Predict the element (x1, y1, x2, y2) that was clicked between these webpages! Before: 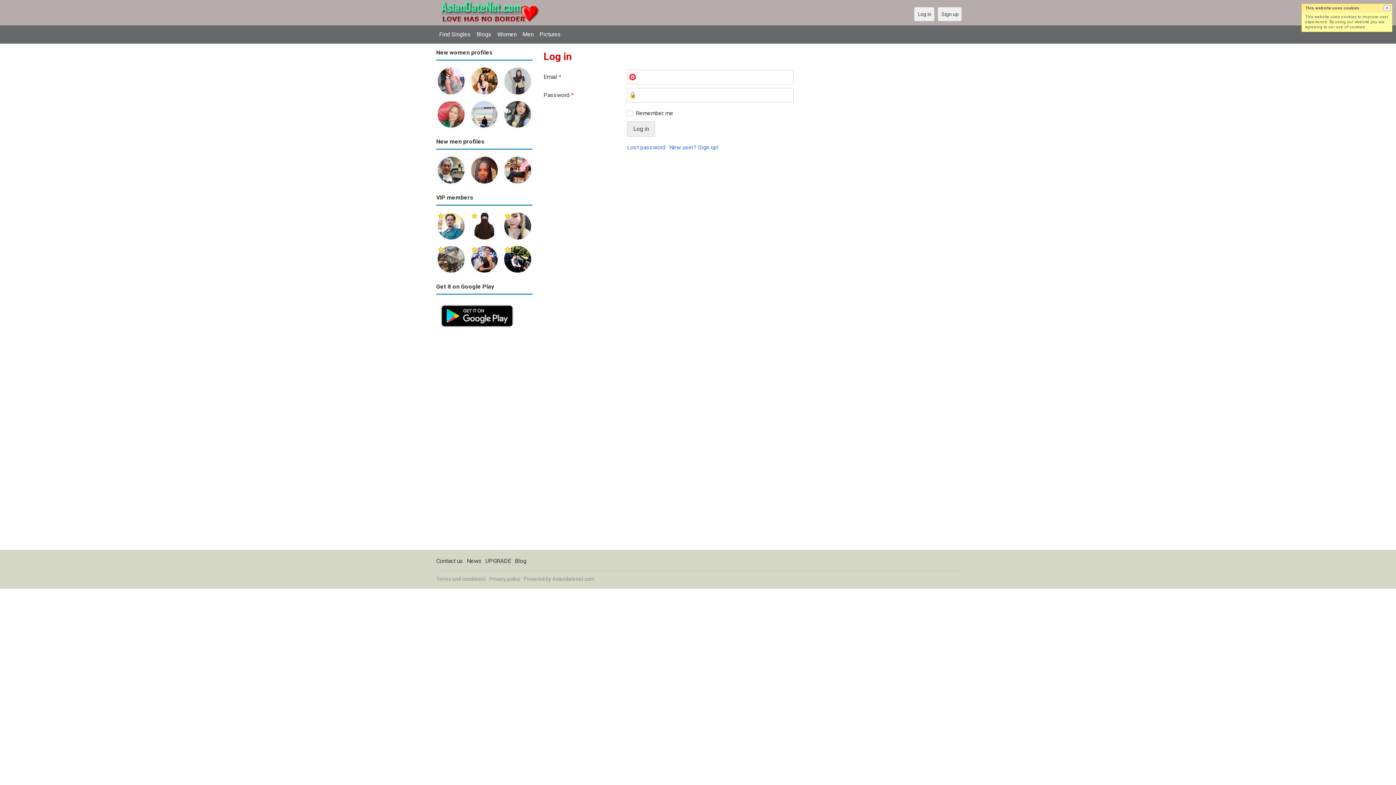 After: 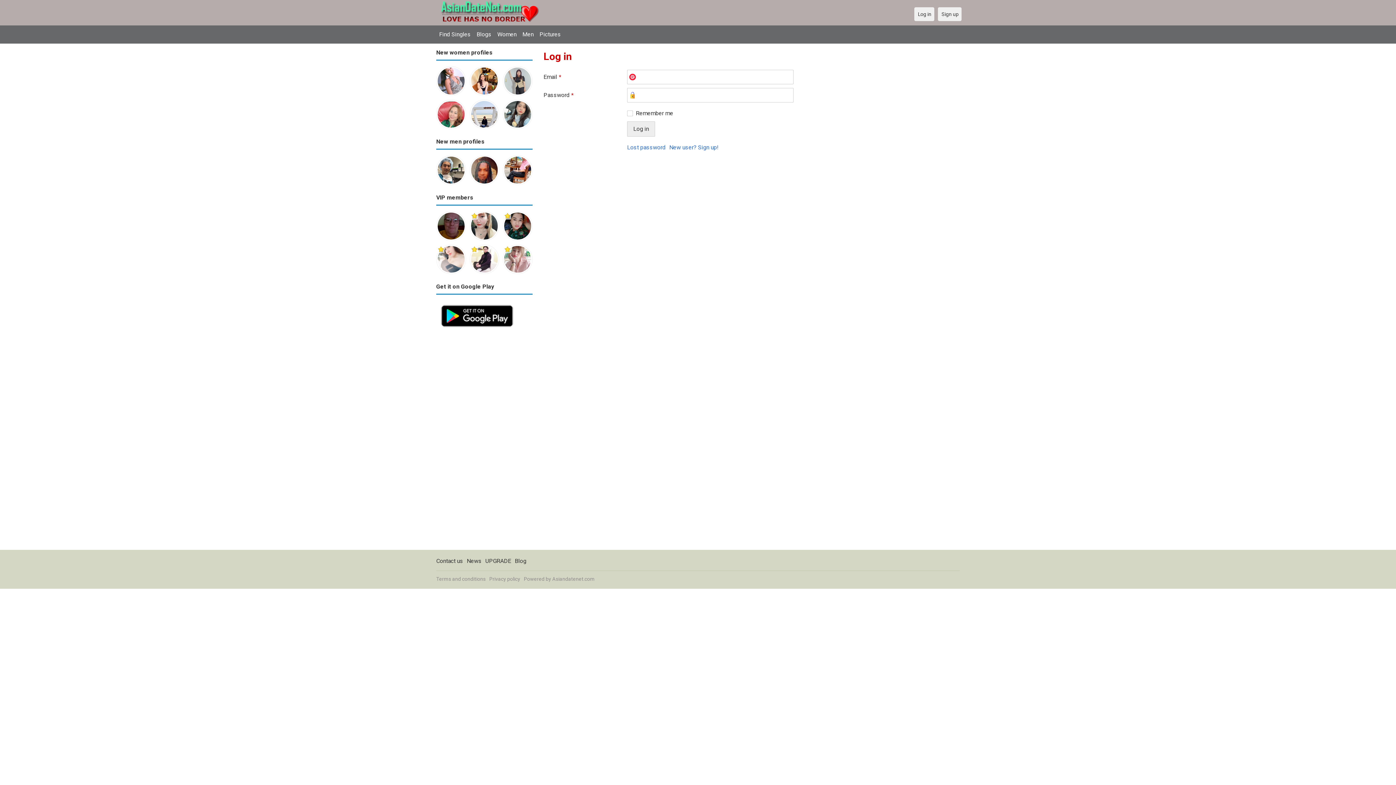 Action: bbox: (436, 67, 466, 73)